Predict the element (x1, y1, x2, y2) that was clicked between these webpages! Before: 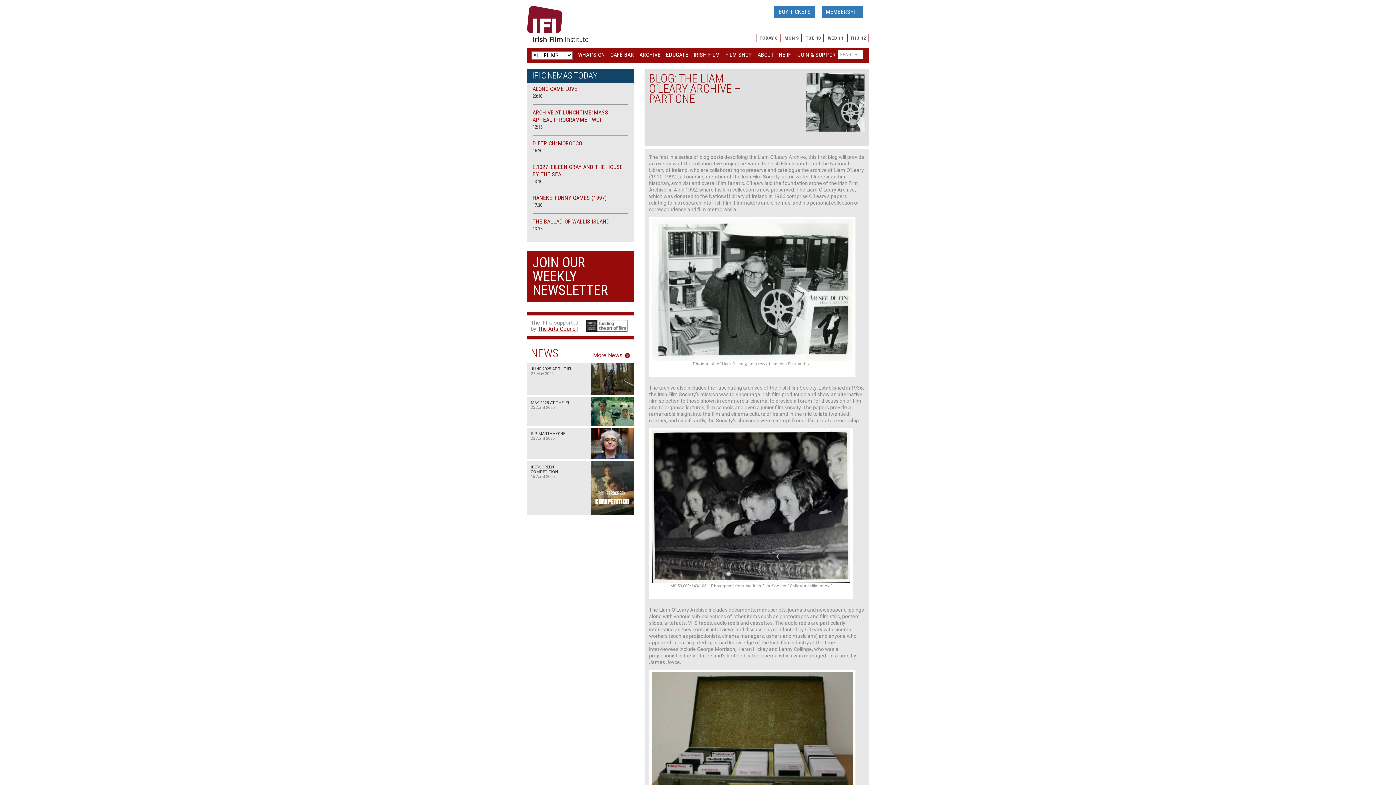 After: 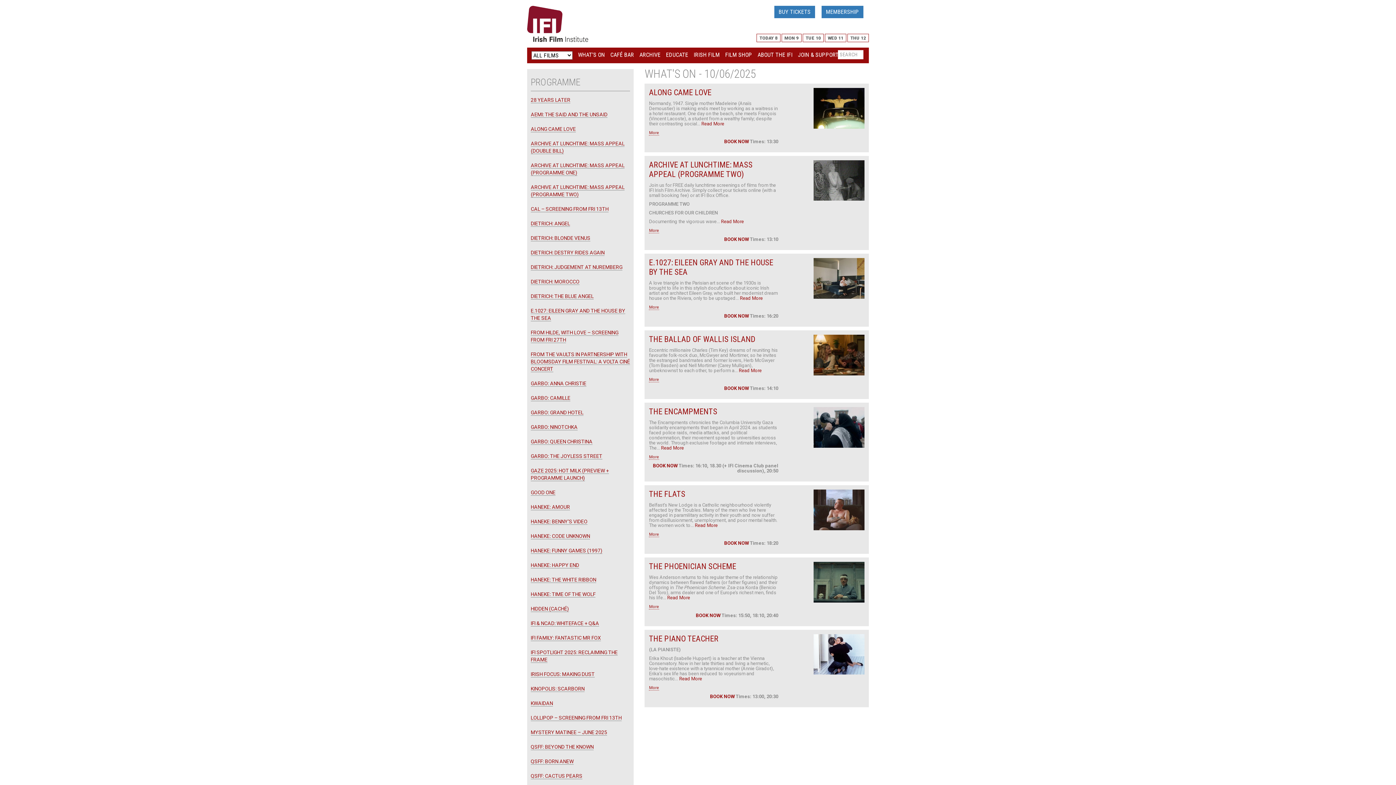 Action: label: TUE 10 bbox: (802, 33, 824, 42)